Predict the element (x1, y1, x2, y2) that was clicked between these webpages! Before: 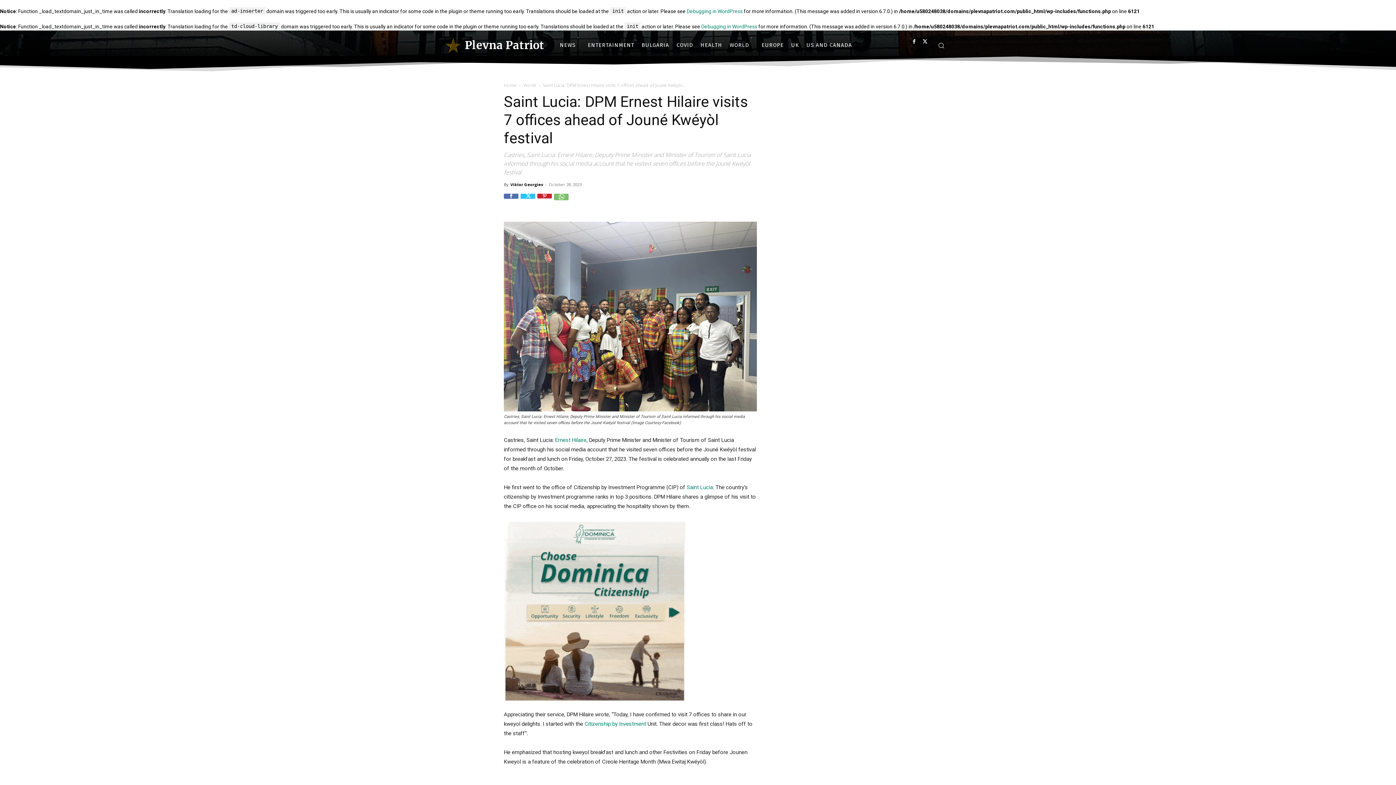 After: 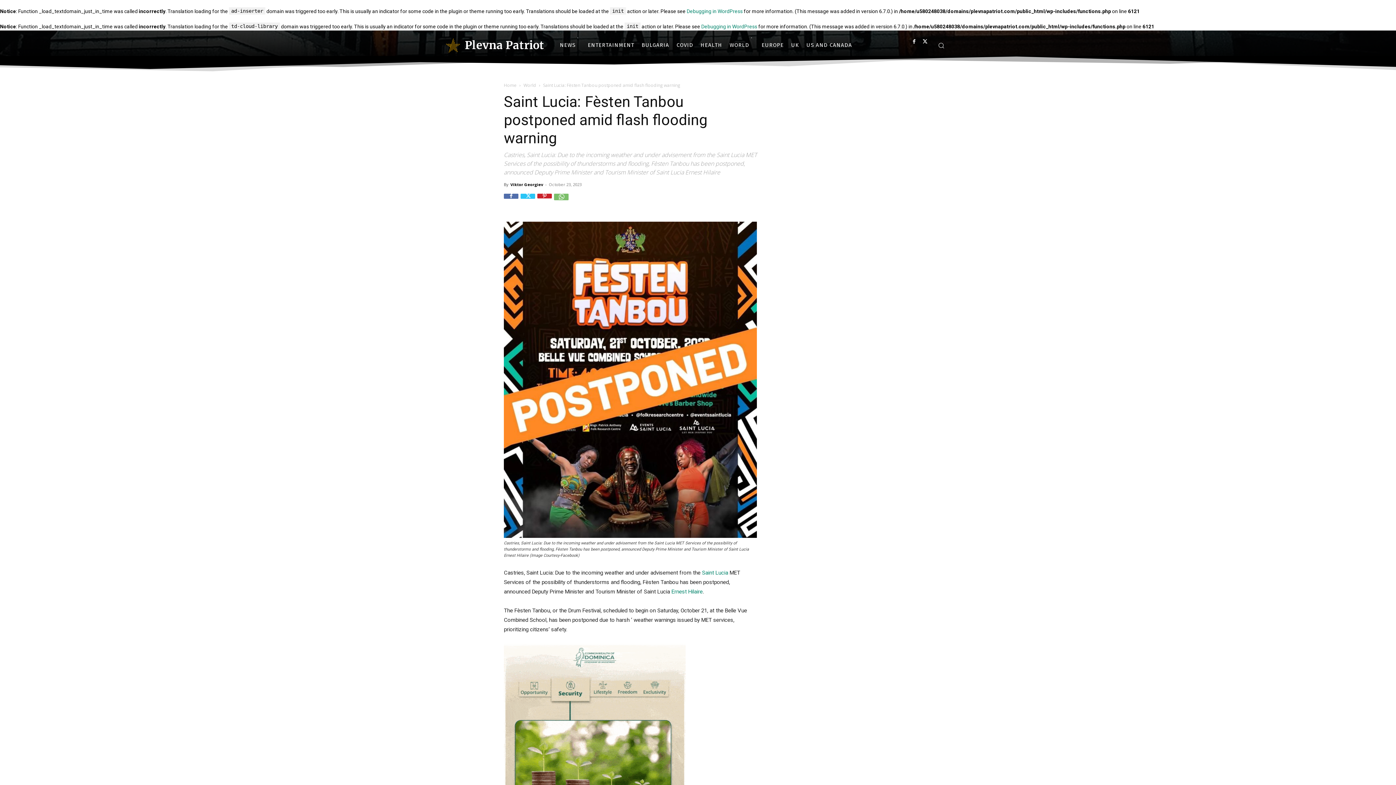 Action: bbox: (555, 437, 586, 443) label: Ernest Hilaire